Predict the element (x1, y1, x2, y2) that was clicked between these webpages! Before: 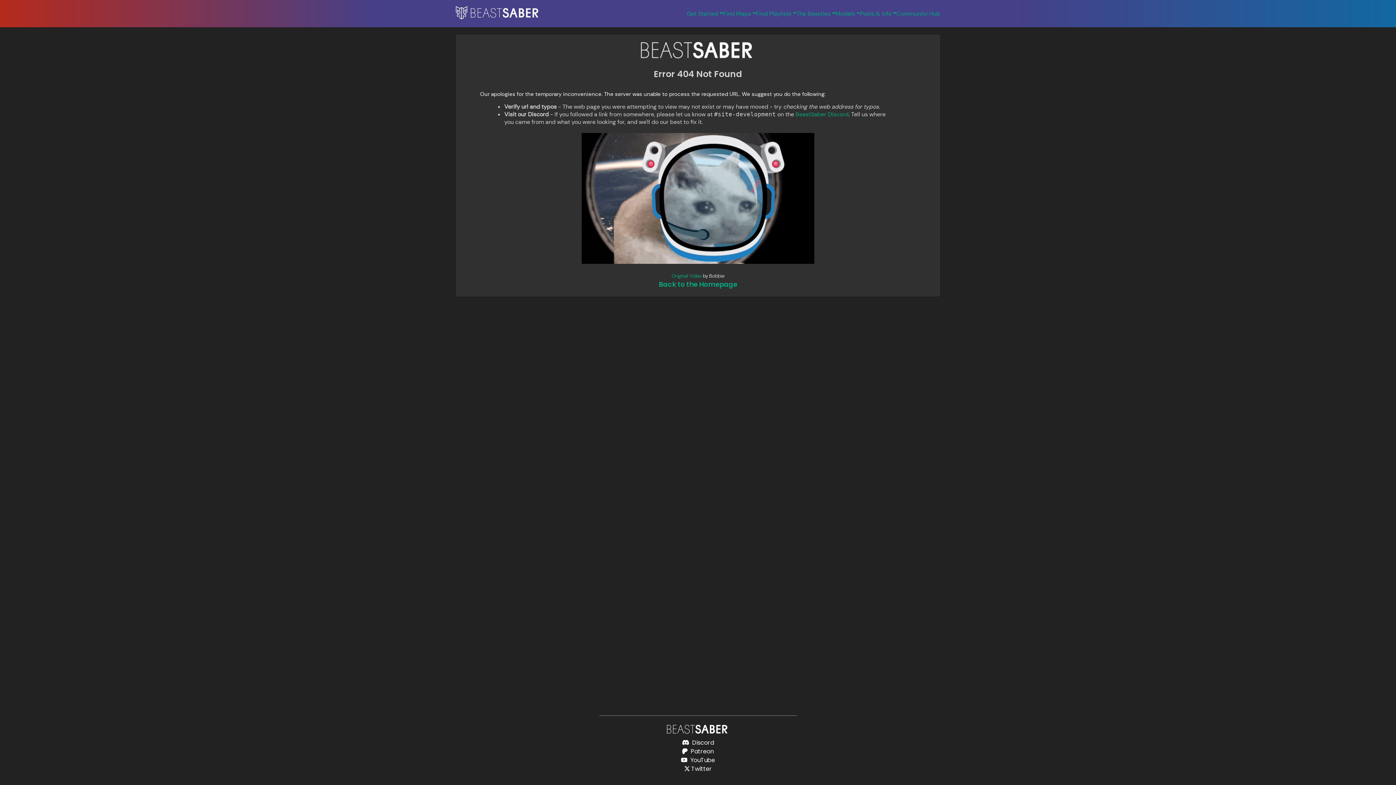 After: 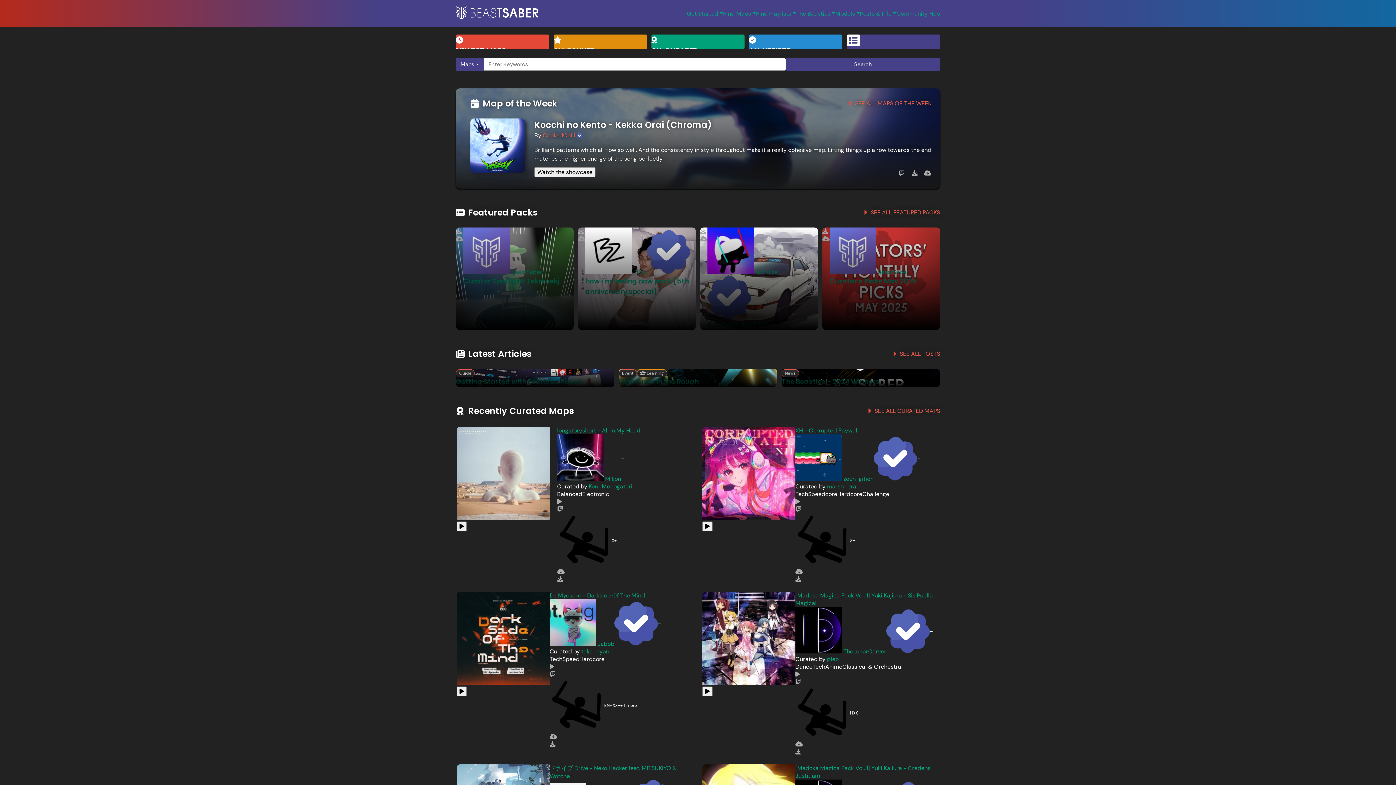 Action: bbox: (666, 728, 729, 736)